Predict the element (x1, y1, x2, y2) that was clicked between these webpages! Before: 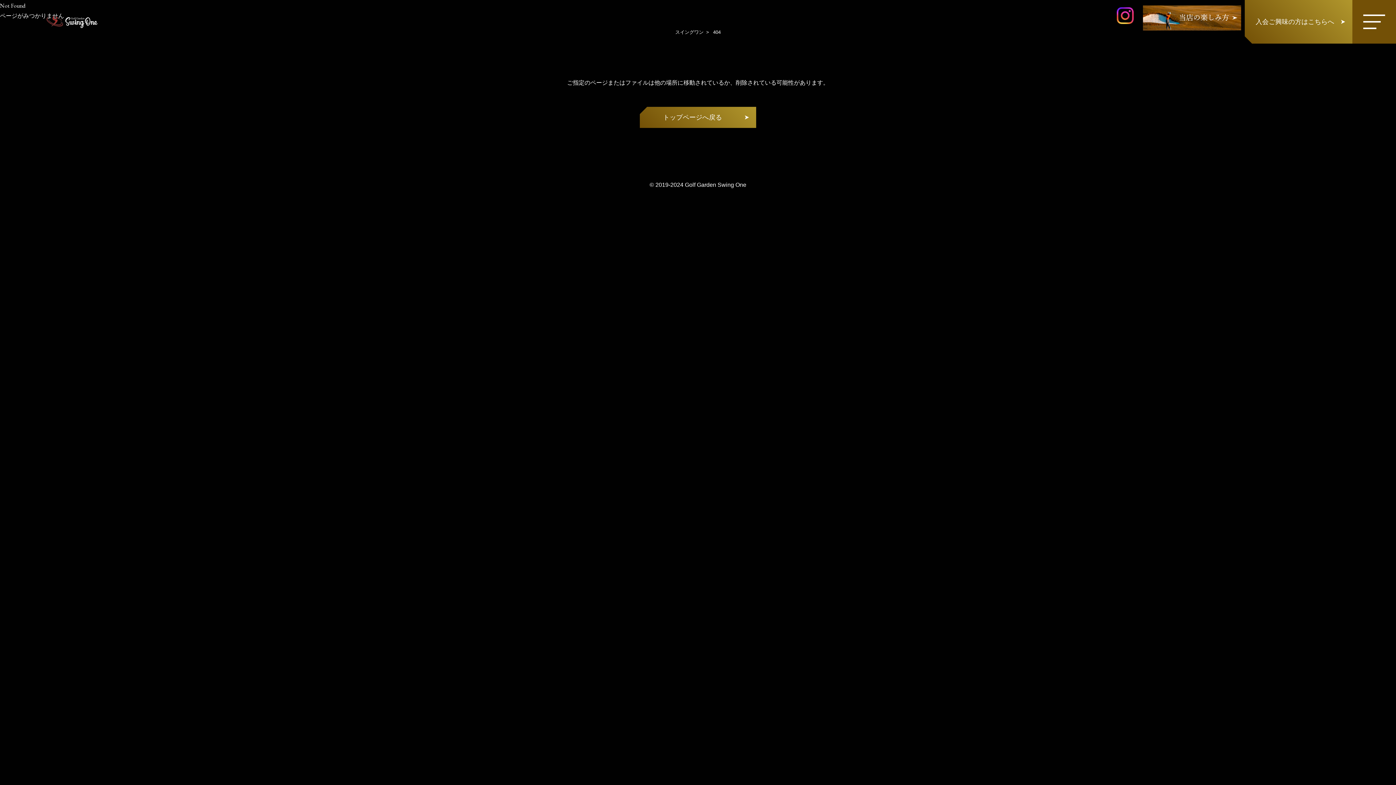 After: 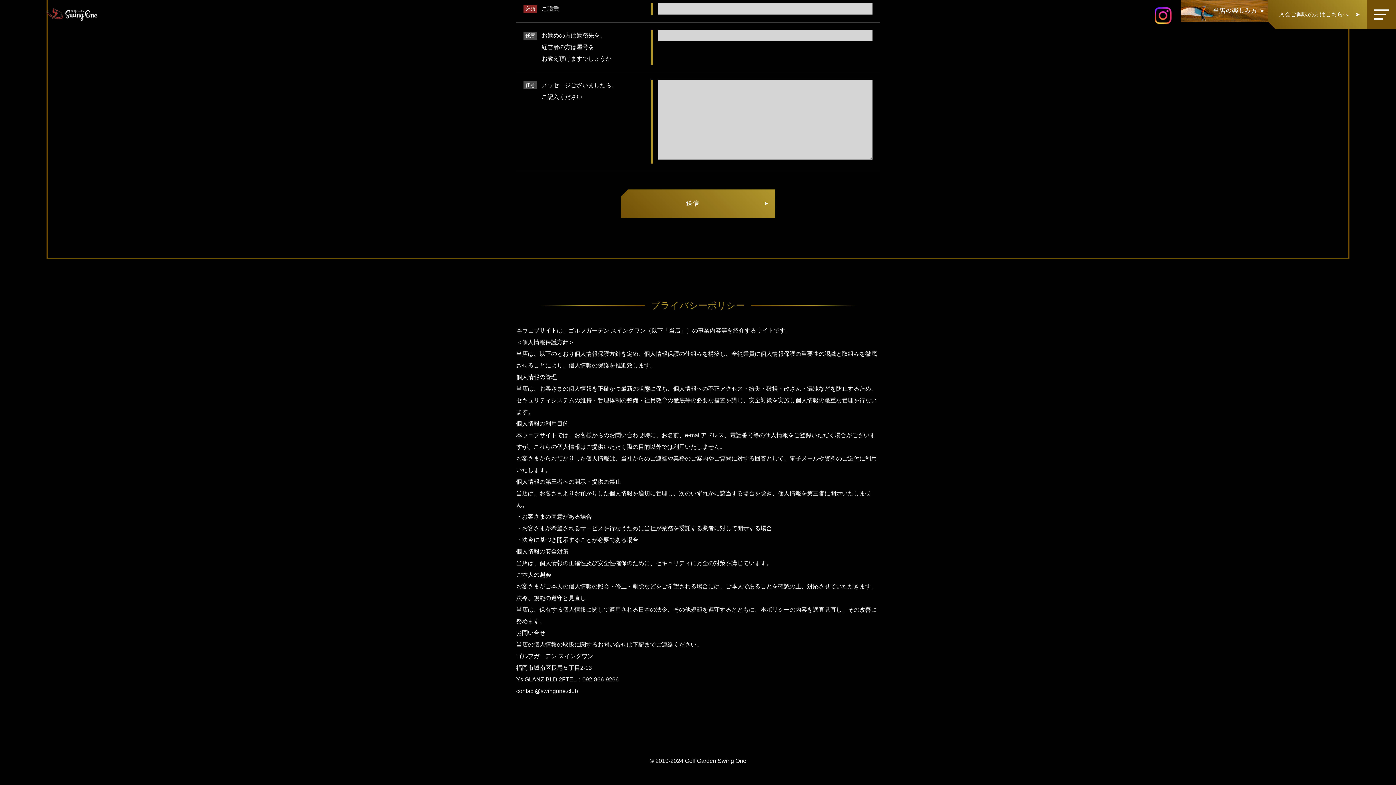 Action: bbox: (1245, 0, 1352, 43) label: 入会ご興味の方はこちらへ